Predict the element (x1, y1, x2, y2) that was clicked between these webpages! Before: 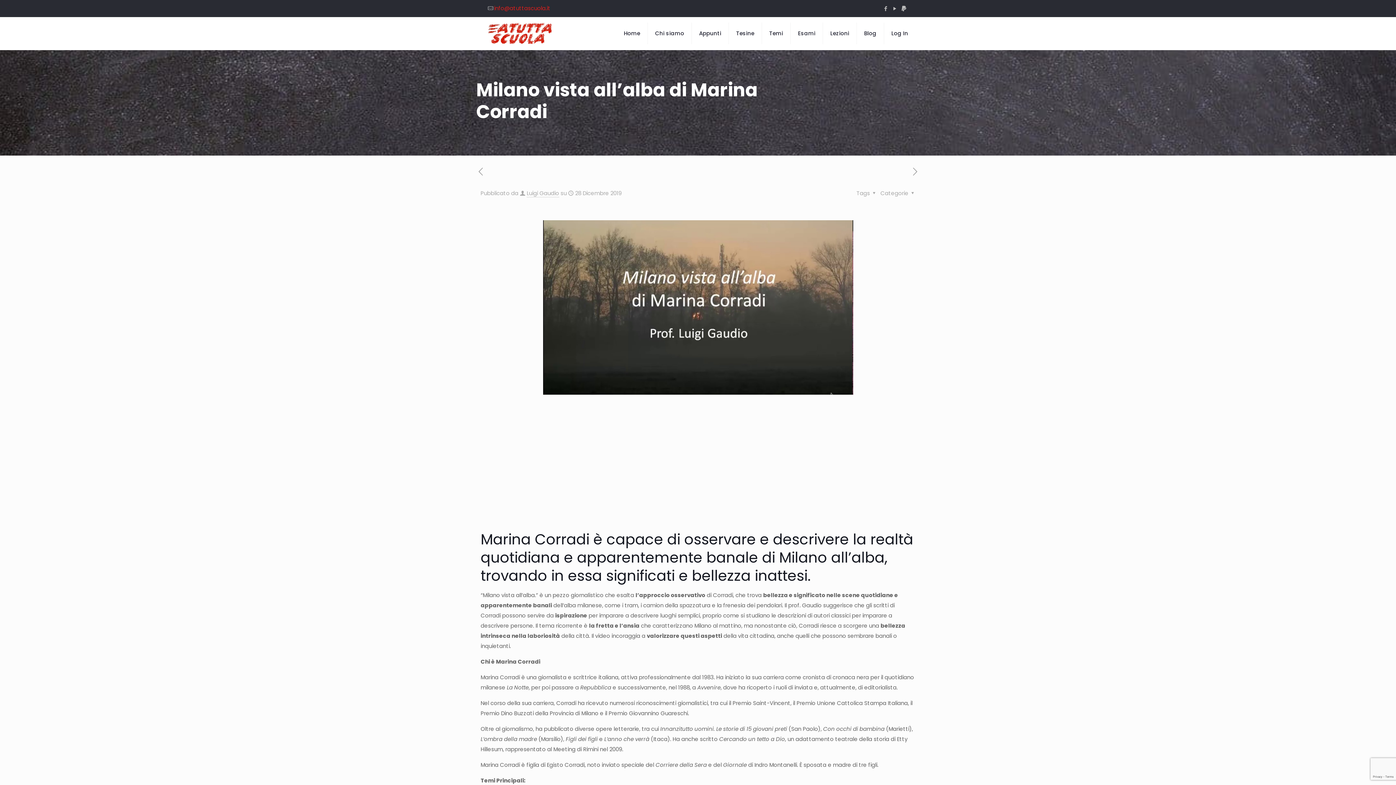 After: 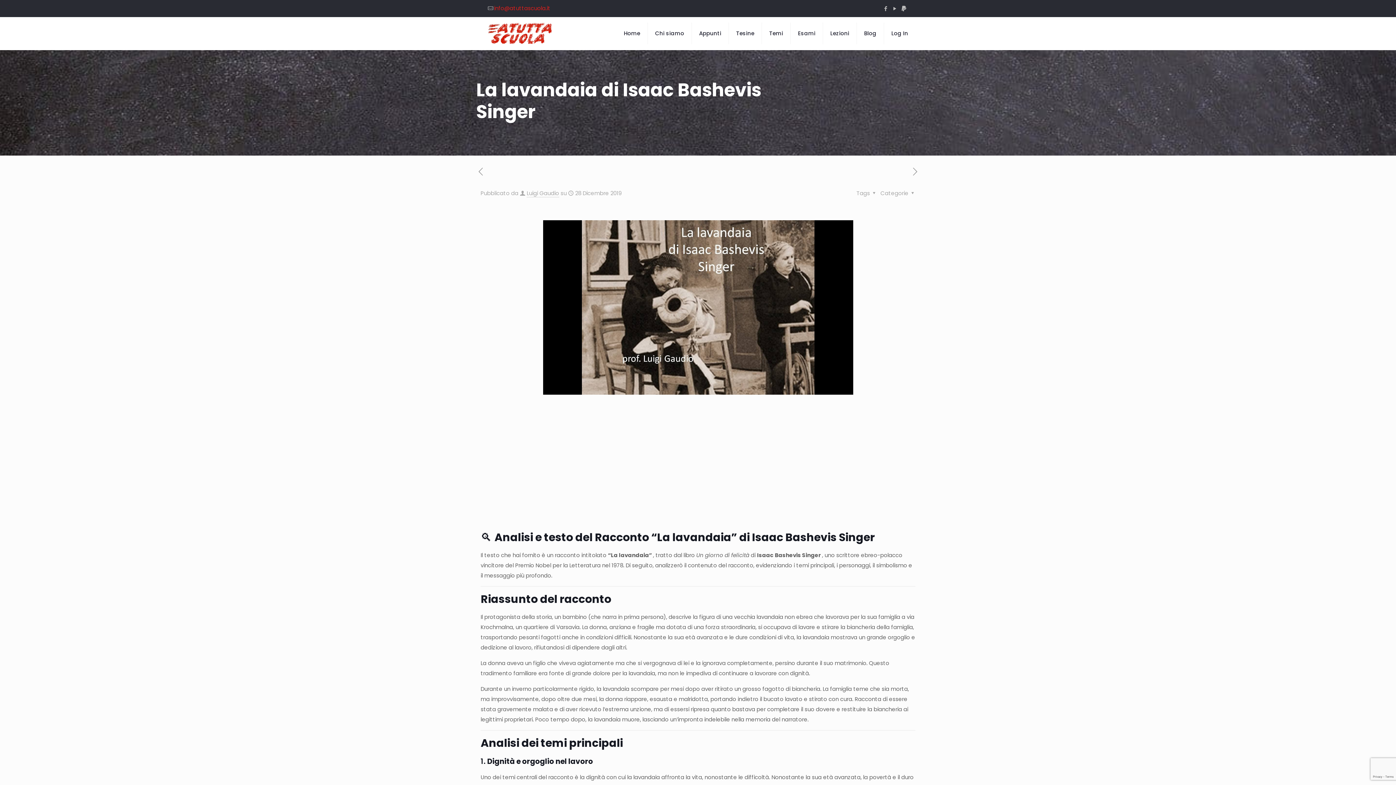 Action: bbox: (476, 166, 485, 178)